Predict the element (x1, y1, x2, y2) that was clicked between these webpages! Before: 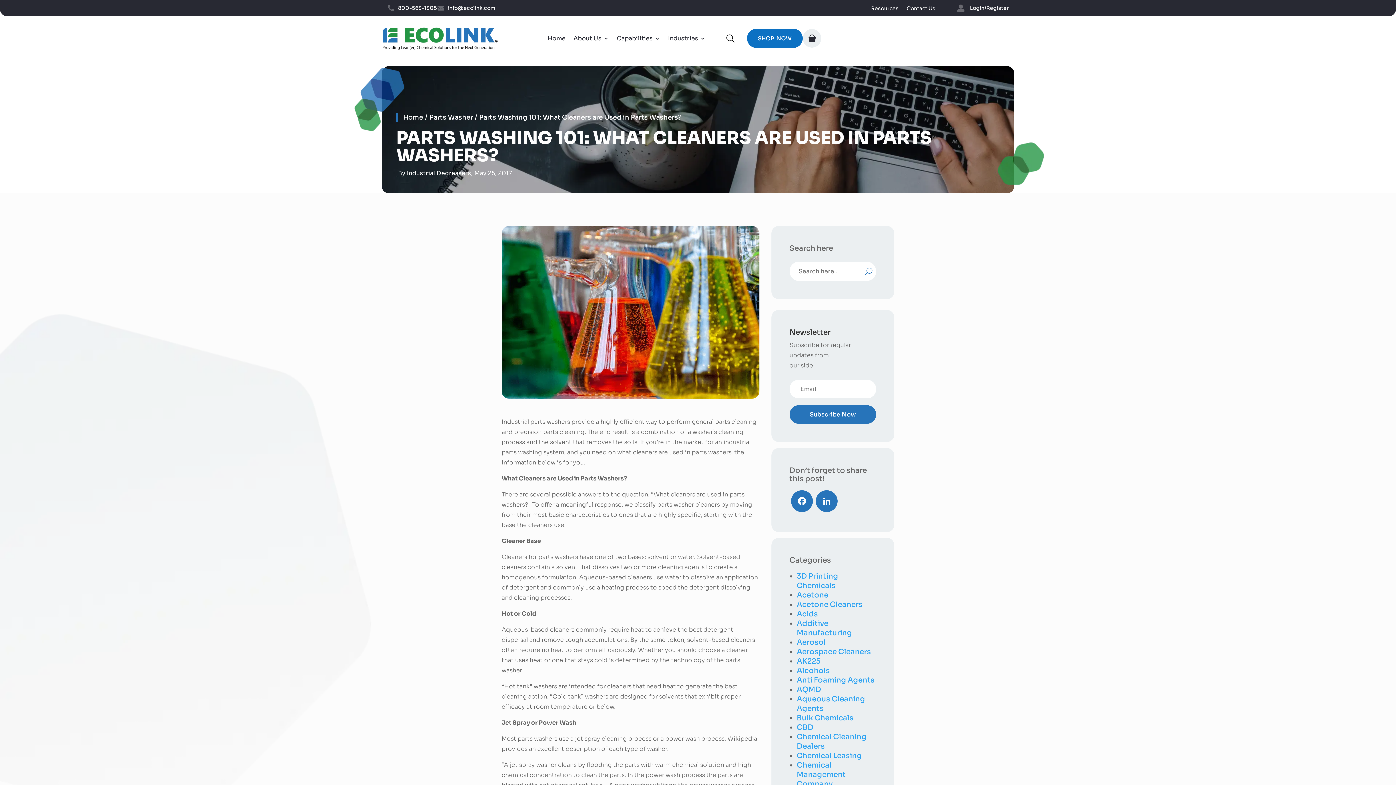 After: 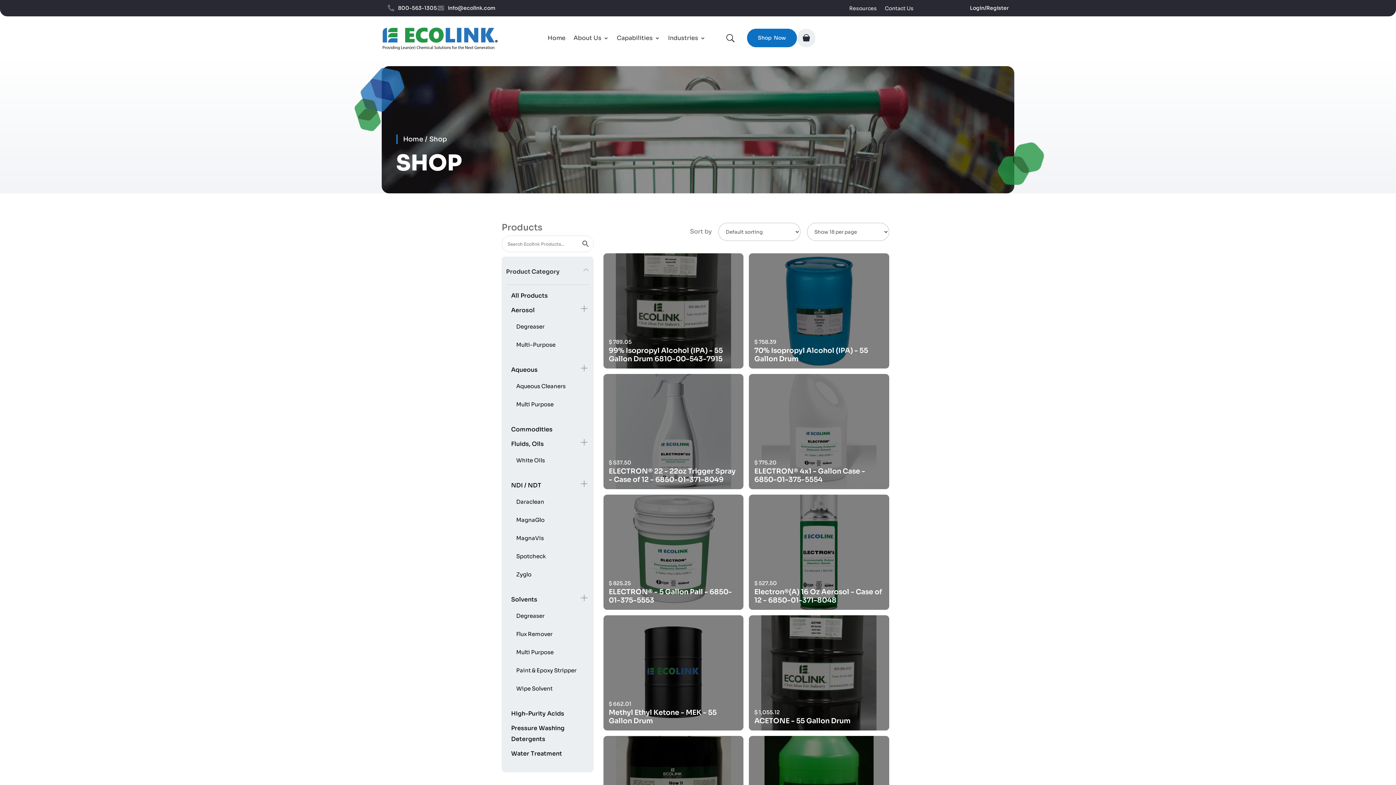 Action: bbox: (747, 28, 802, 48) label: SHOP NOW